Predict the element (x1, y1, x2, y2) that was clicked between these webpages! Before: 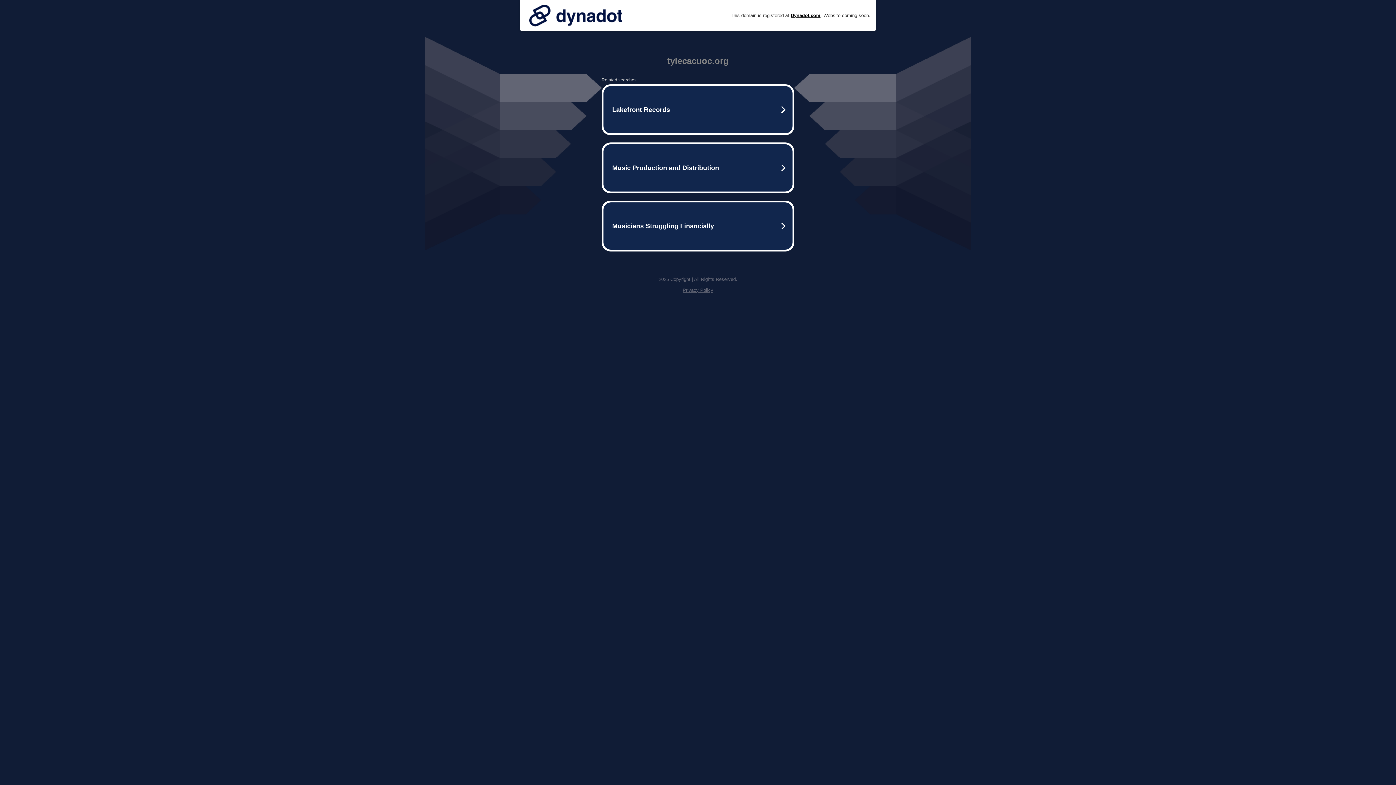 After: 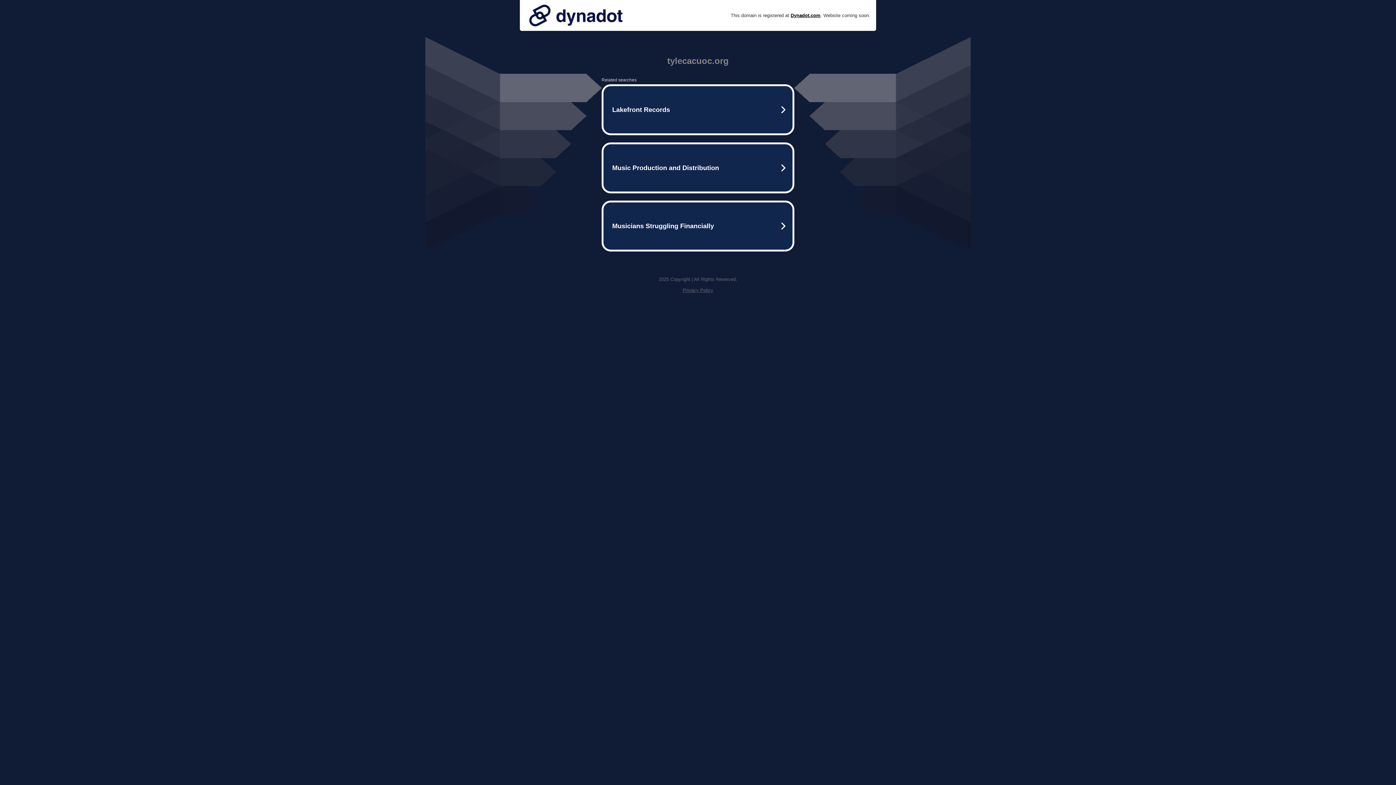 Action: bbox: (525, 0, 626, 30)